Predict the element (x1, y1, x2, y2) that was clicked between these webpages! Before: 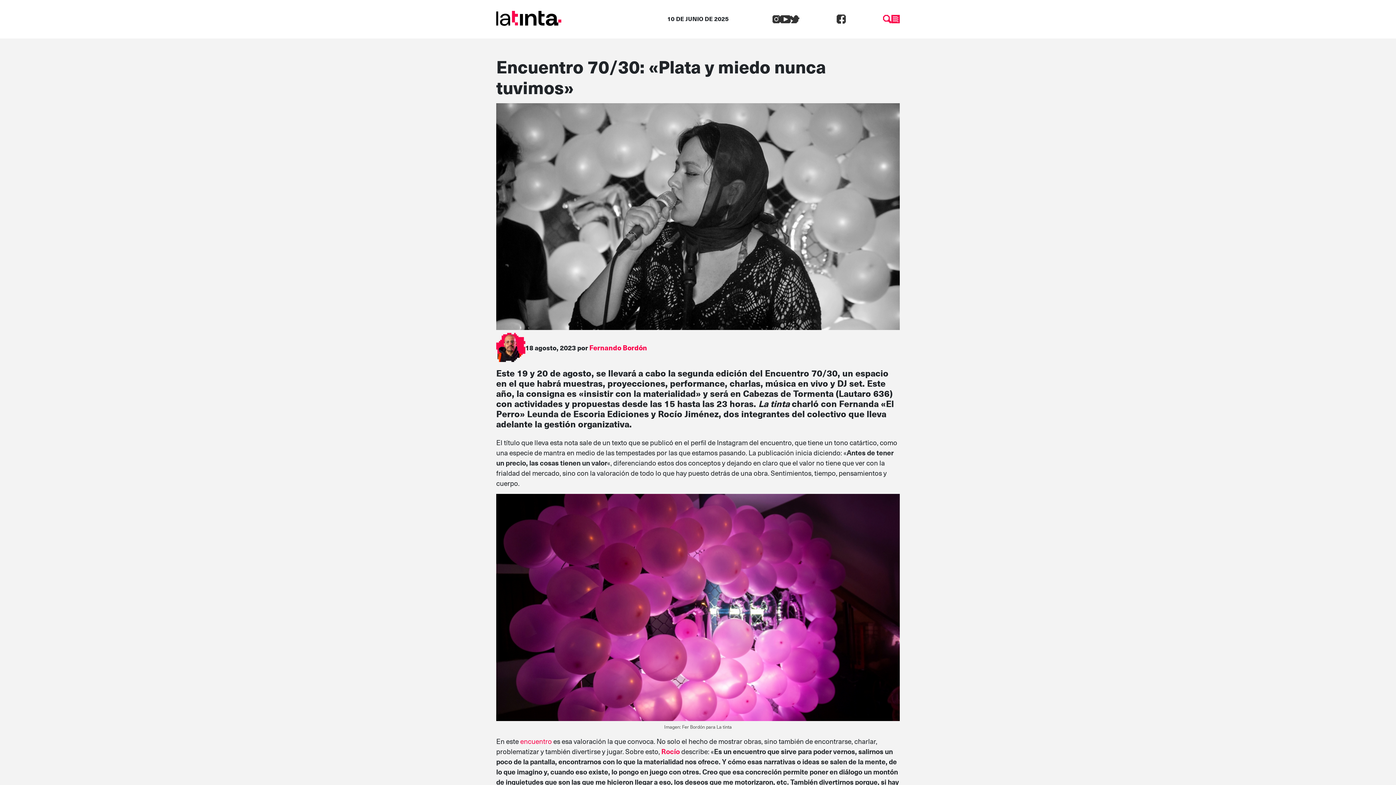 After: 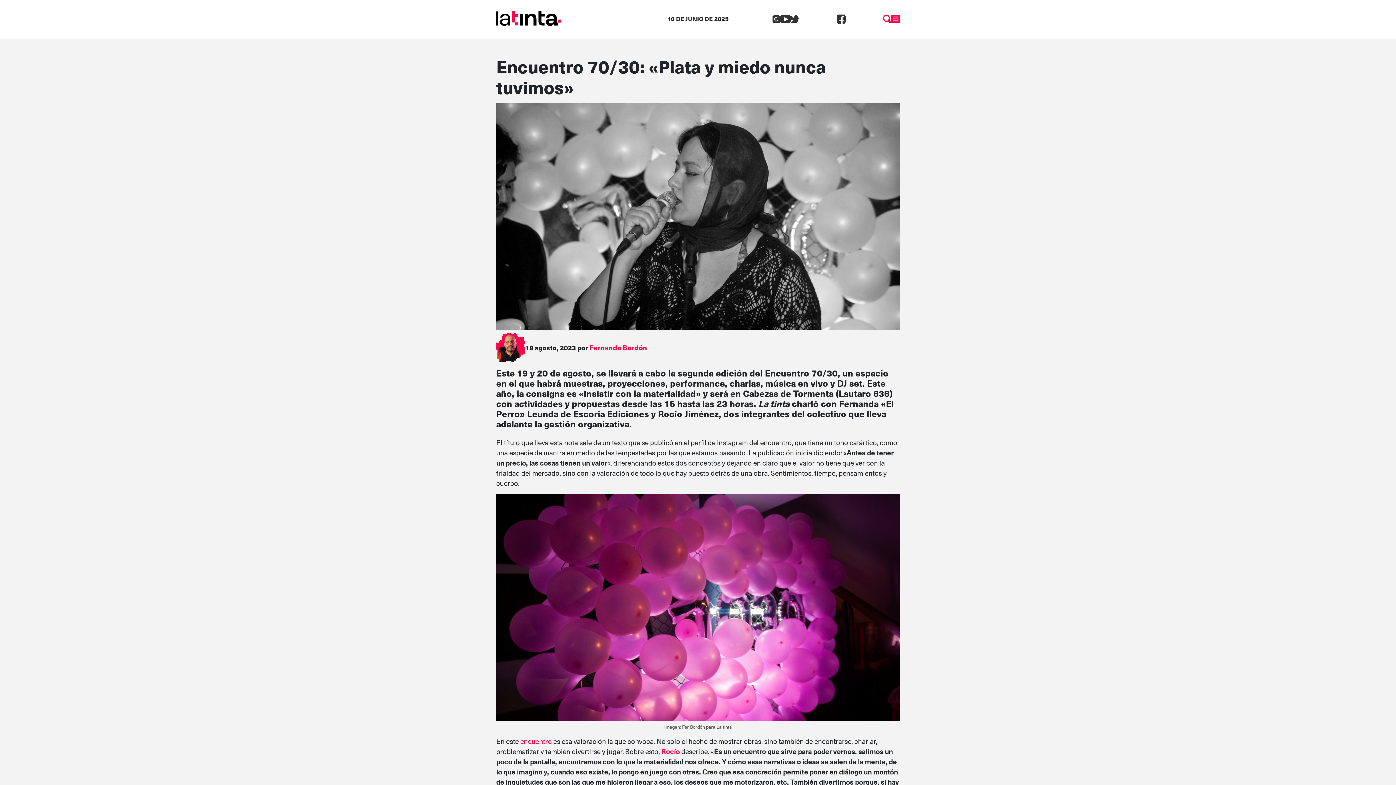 Action: bbox: (661, 746, 681, 756) label: Rocío 